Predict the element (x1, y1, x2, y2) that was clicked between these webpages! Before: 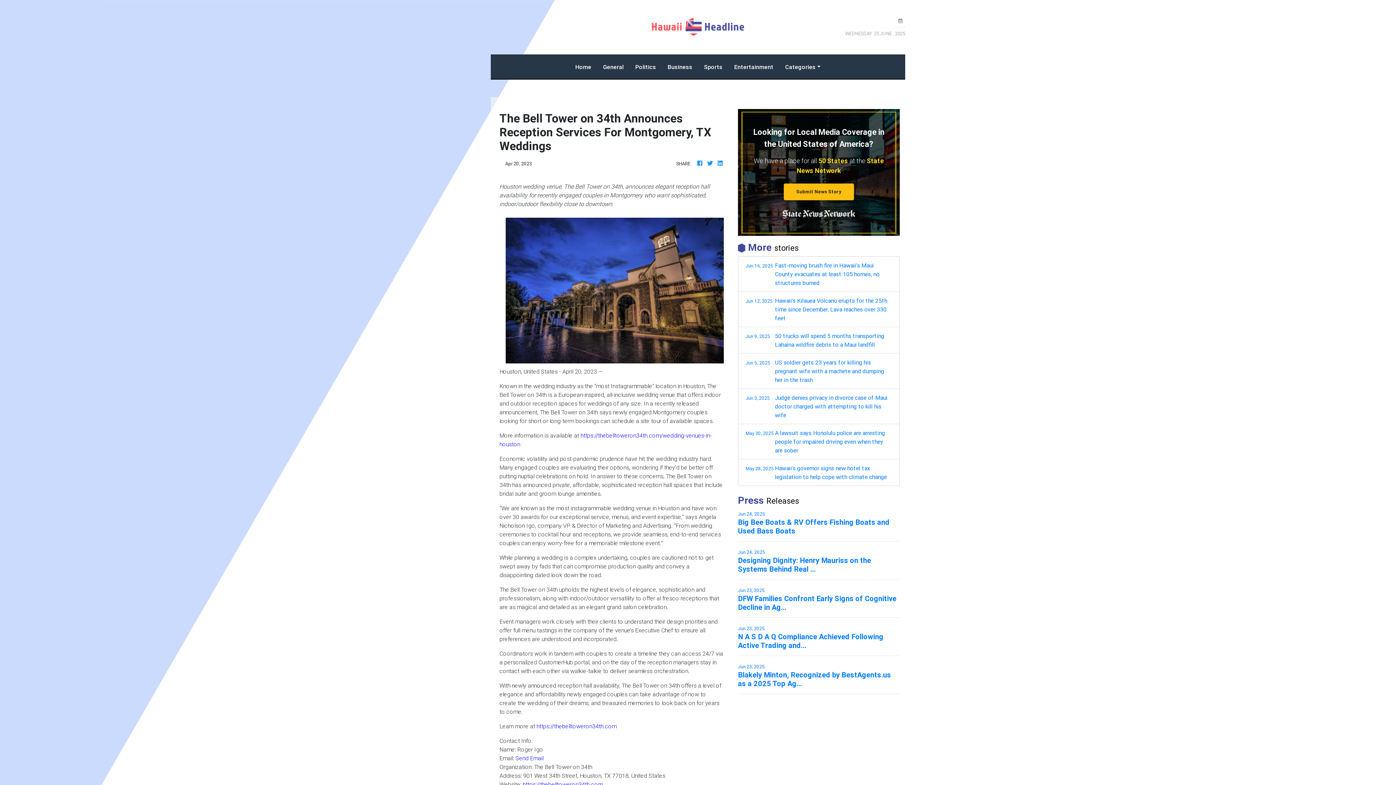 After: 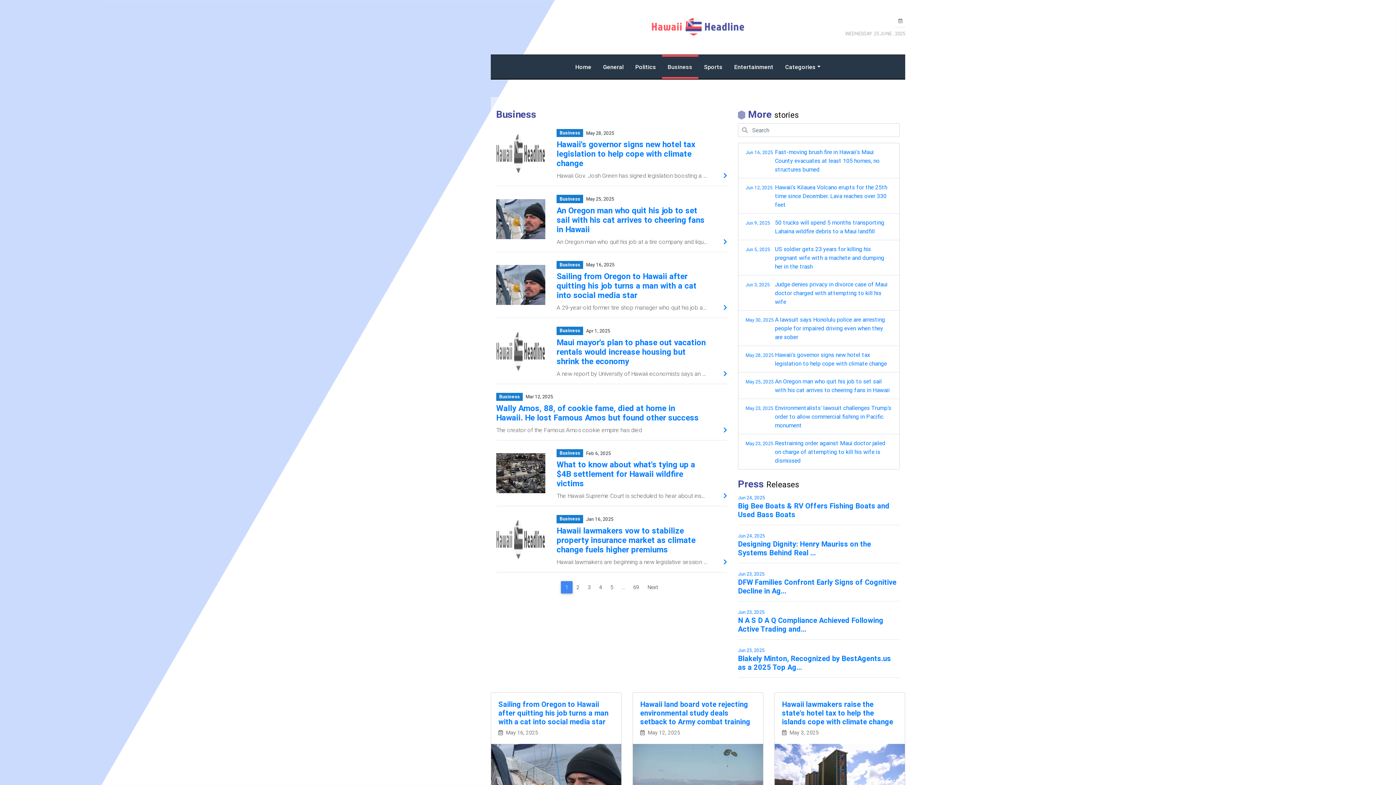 Action: bbox: (662, 54, 698, 78) label: Business